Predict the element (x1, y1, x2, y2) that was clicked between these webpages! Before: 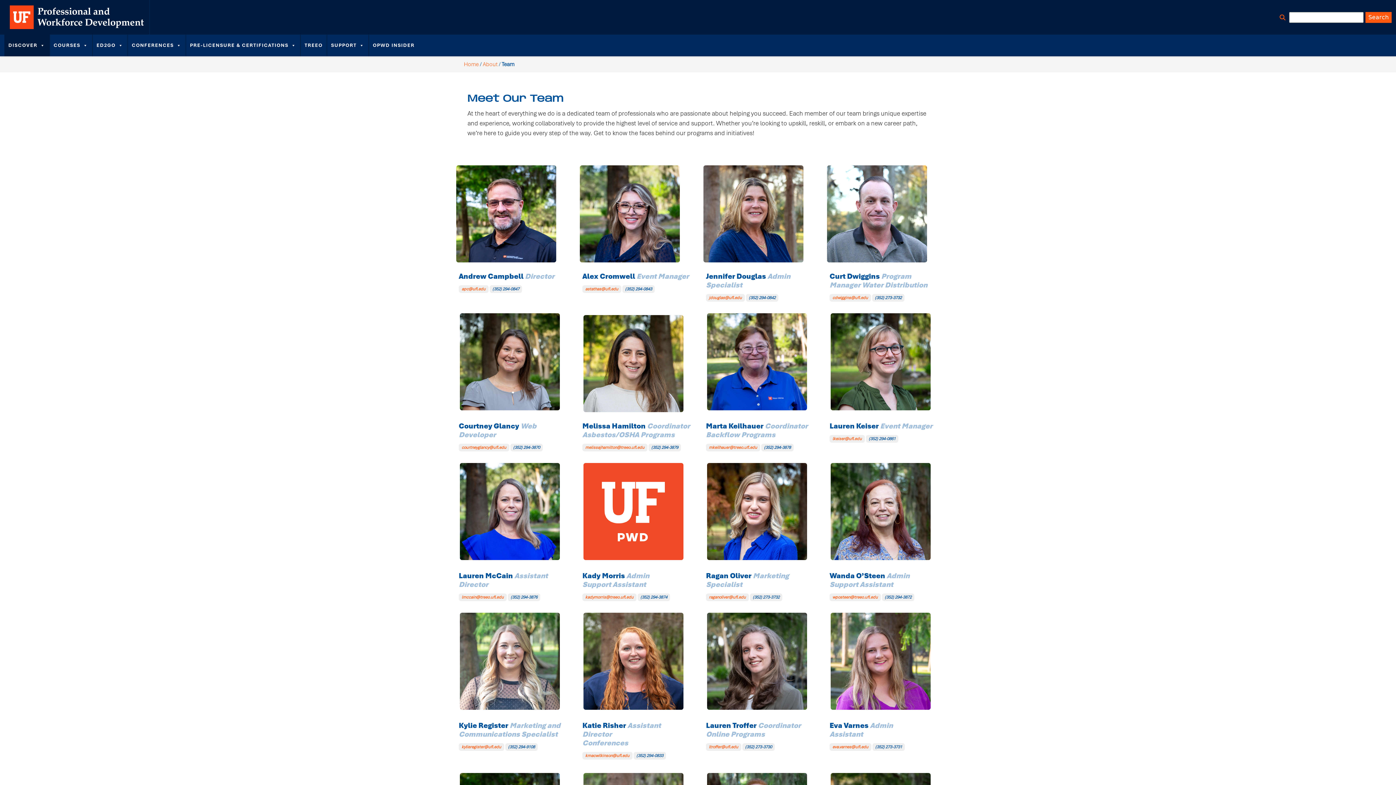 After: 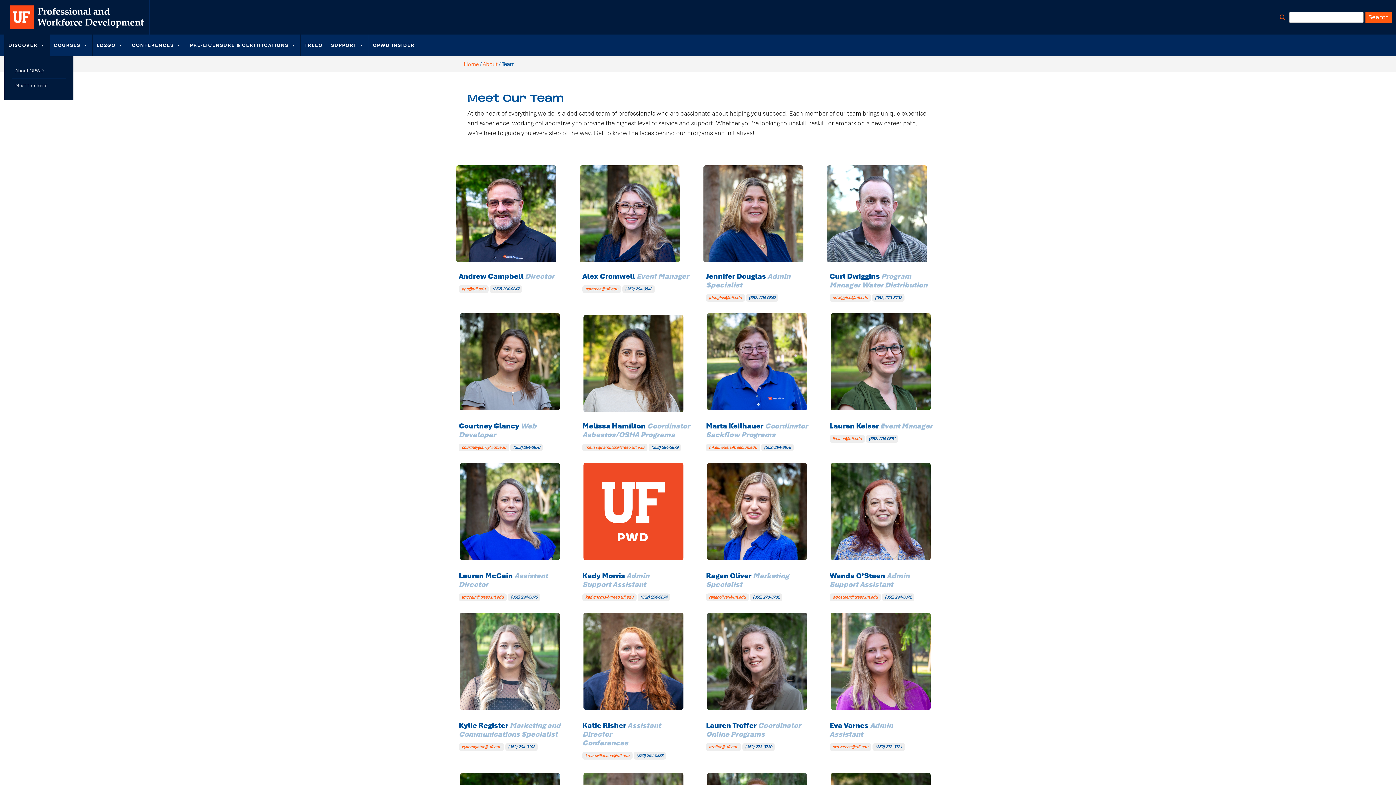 Action: label: DISCOVER bbox: (4, 34, 49, 56)